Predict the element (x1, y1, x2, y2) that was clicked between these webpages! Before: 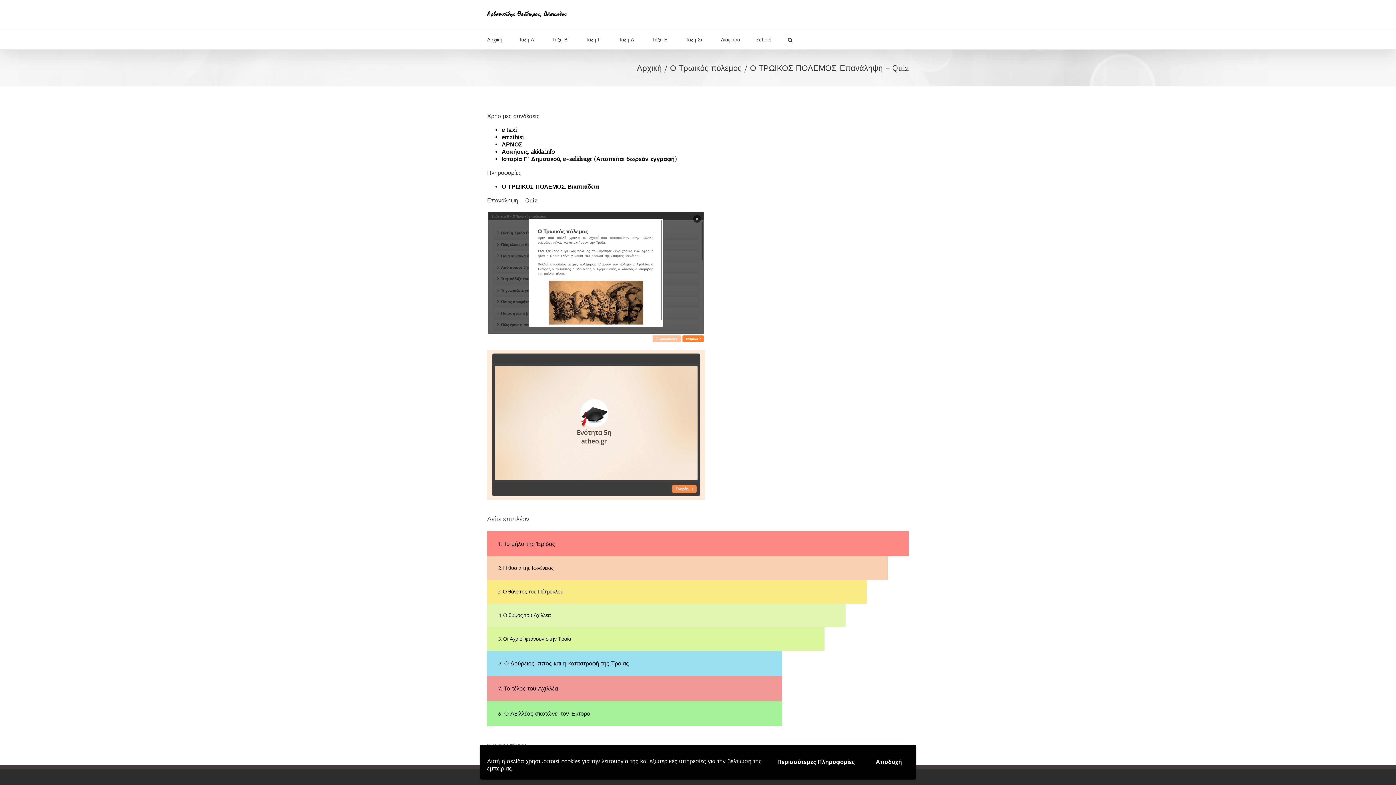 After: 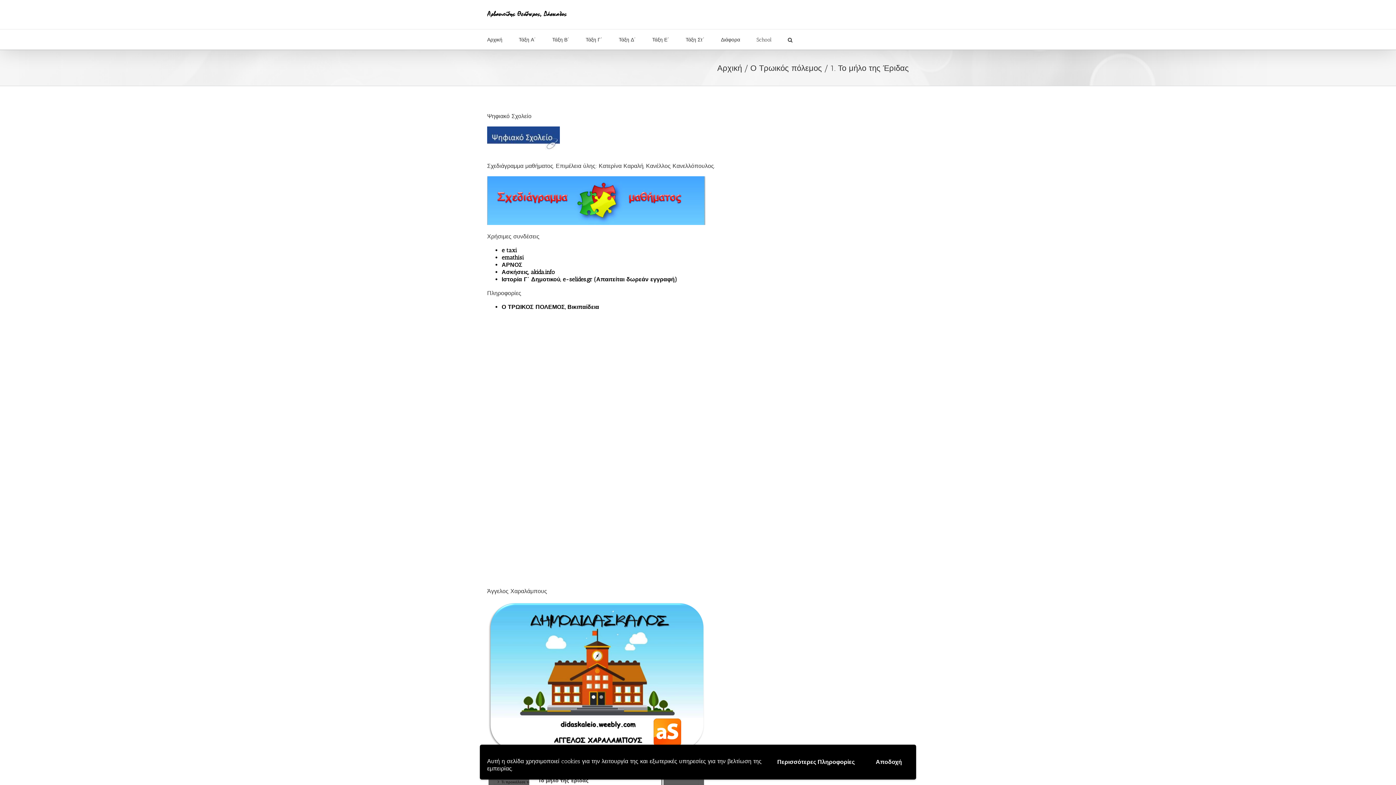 Action: label: 1. Το μήλο της Έριδας bbox: (498, 540, 904, 547)